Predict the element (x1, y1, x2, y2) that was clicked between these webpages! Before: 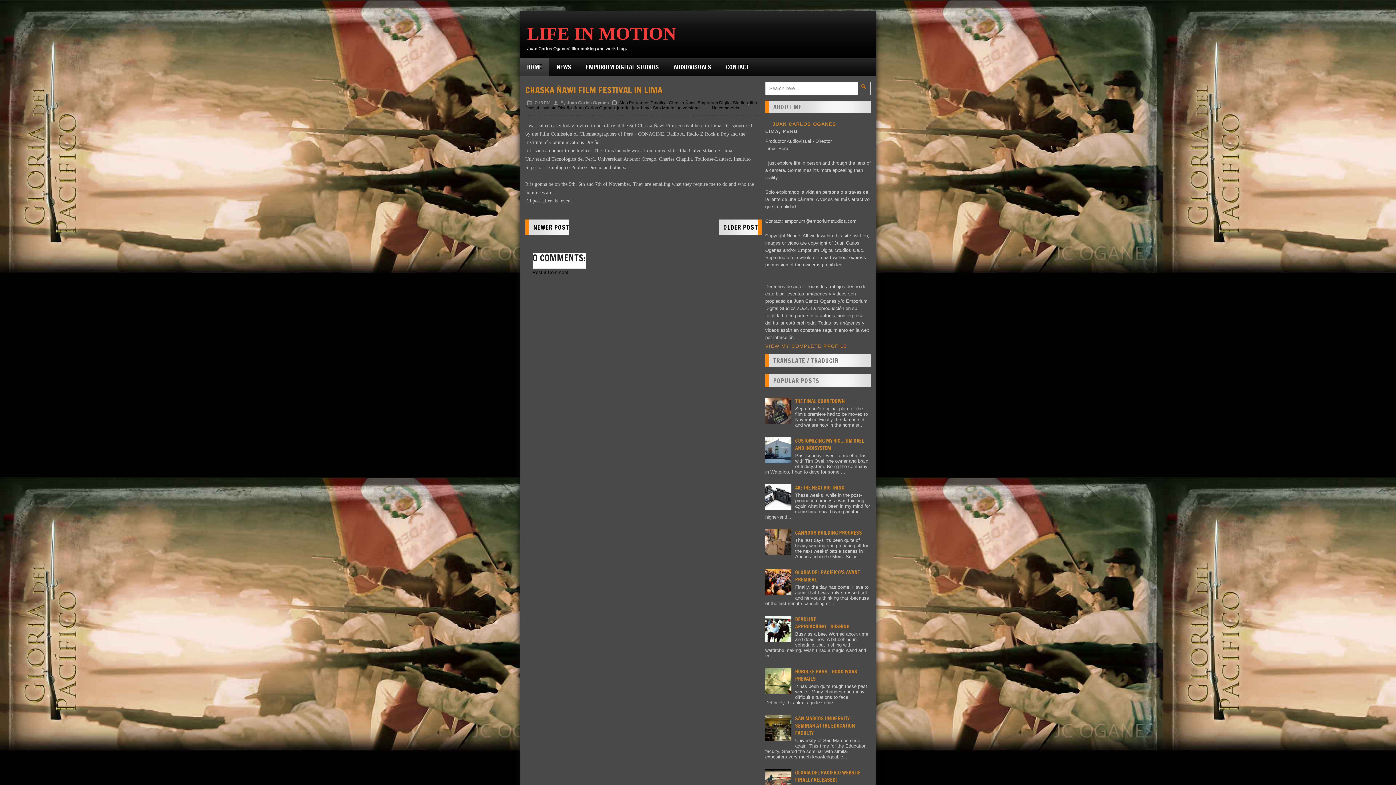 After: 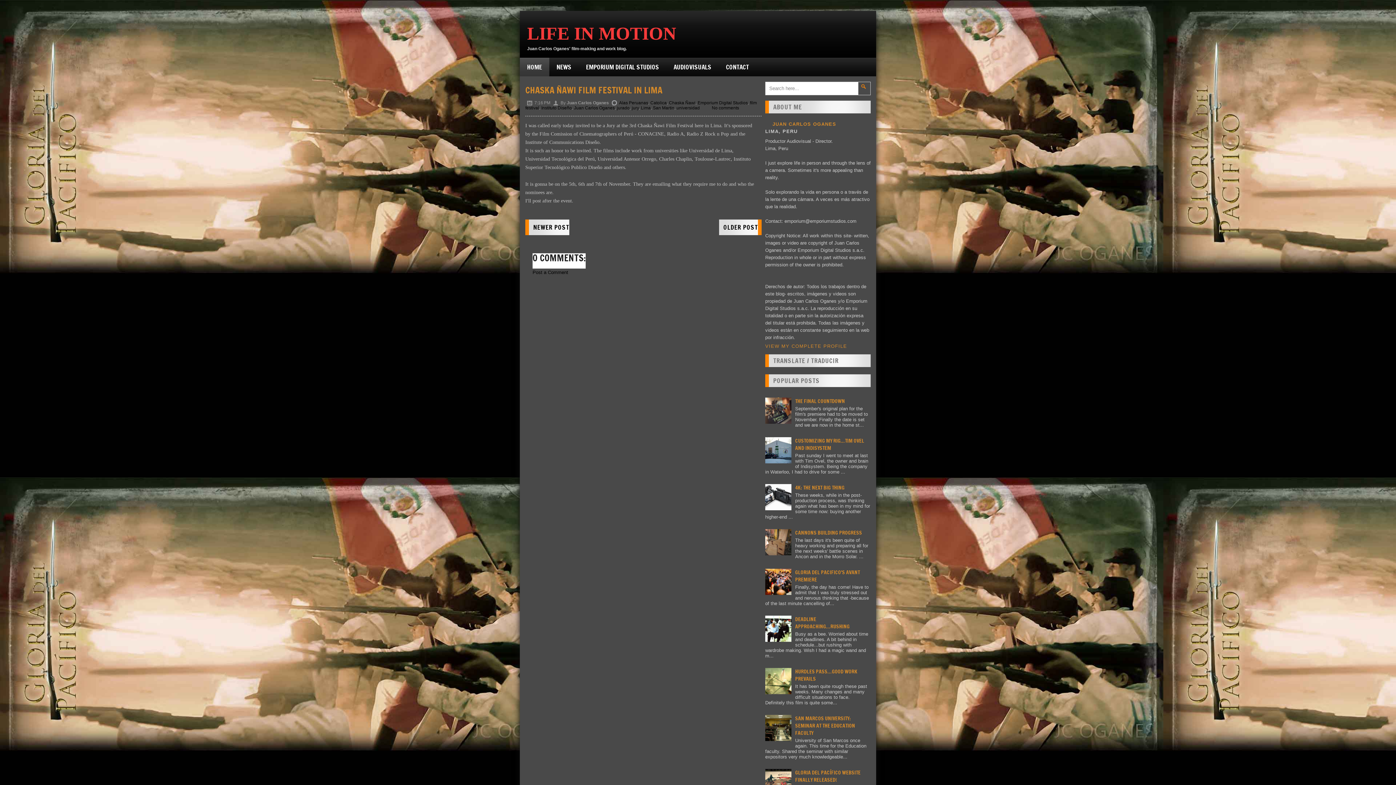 Action: bbox: (765, 637, 793, 643)